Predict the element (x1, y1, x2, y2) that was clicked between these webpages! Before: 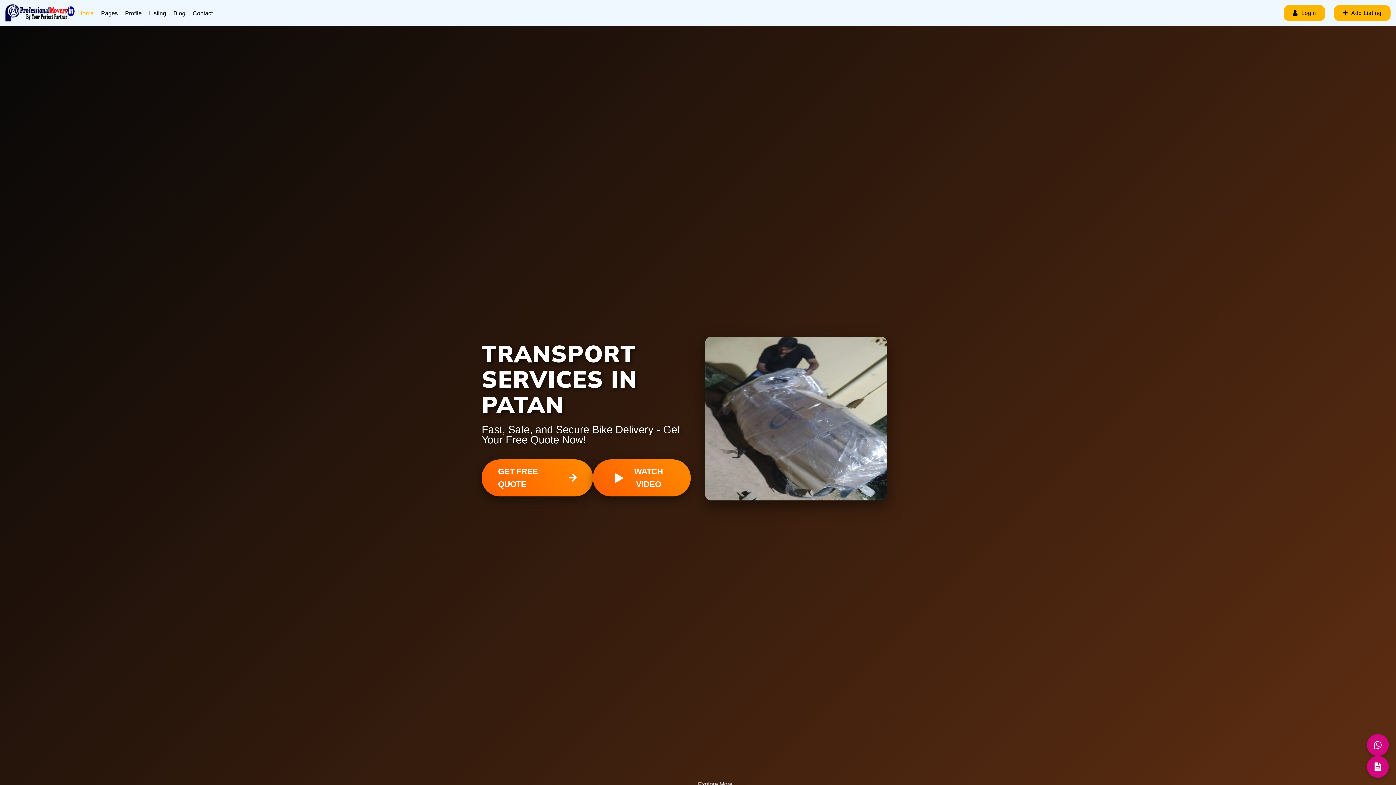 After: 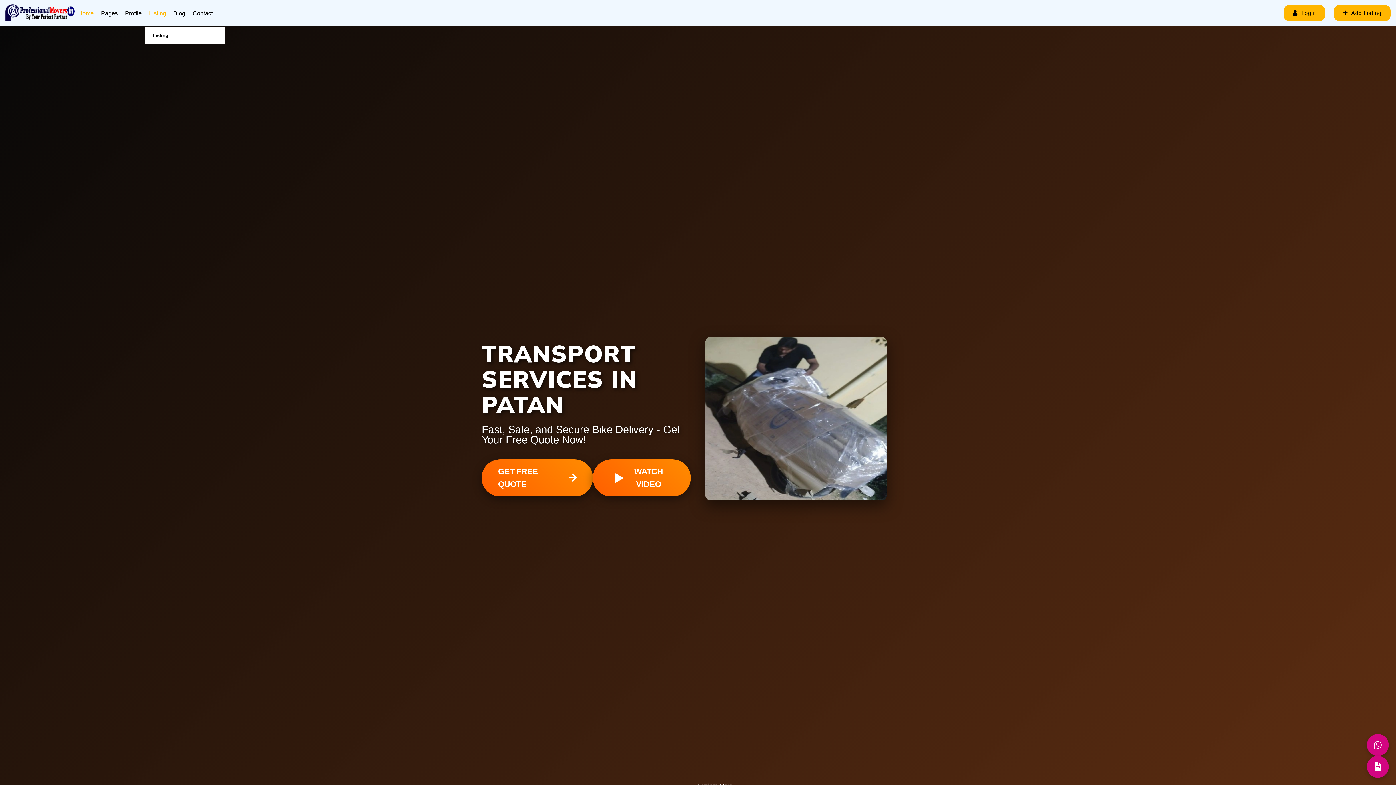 Action: label: Listing bbox: (145, 3, 169, 23)